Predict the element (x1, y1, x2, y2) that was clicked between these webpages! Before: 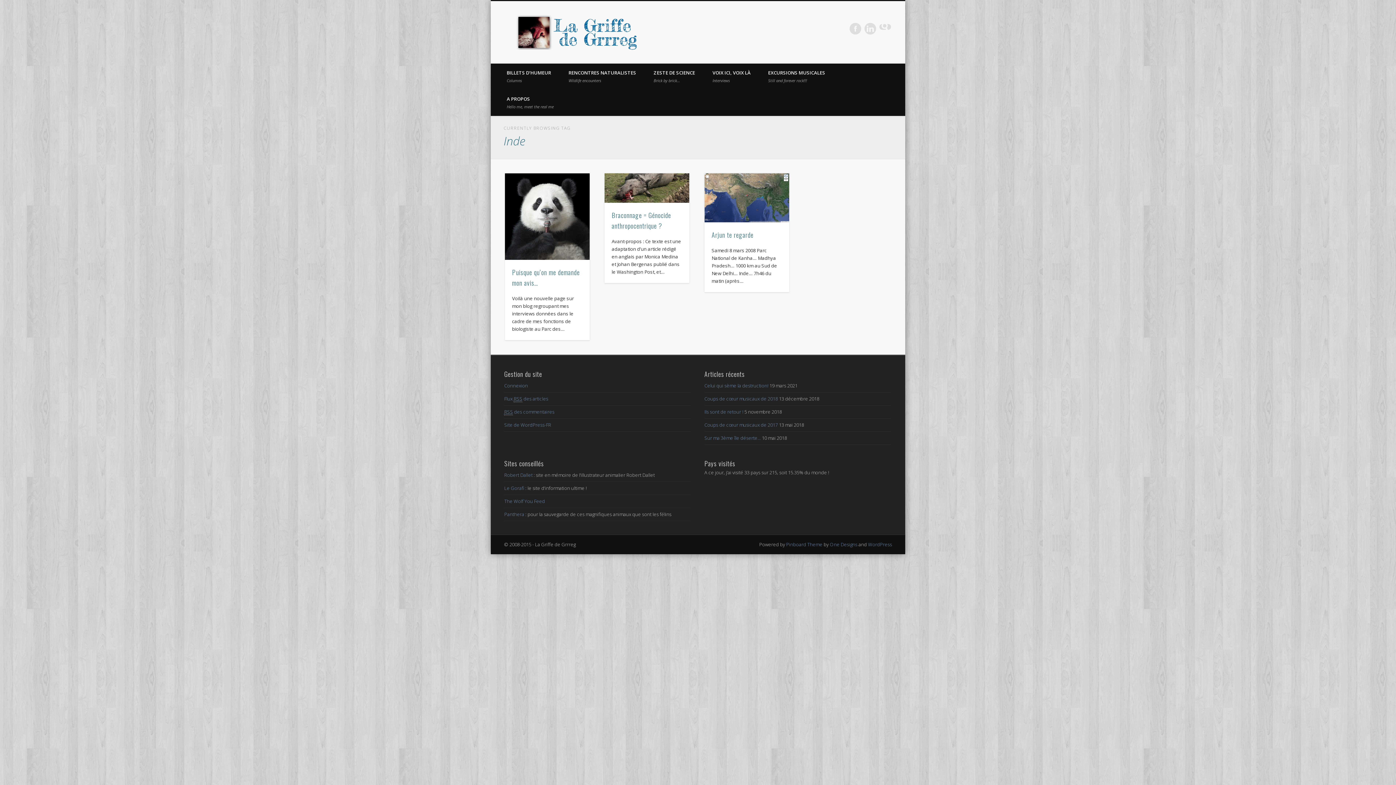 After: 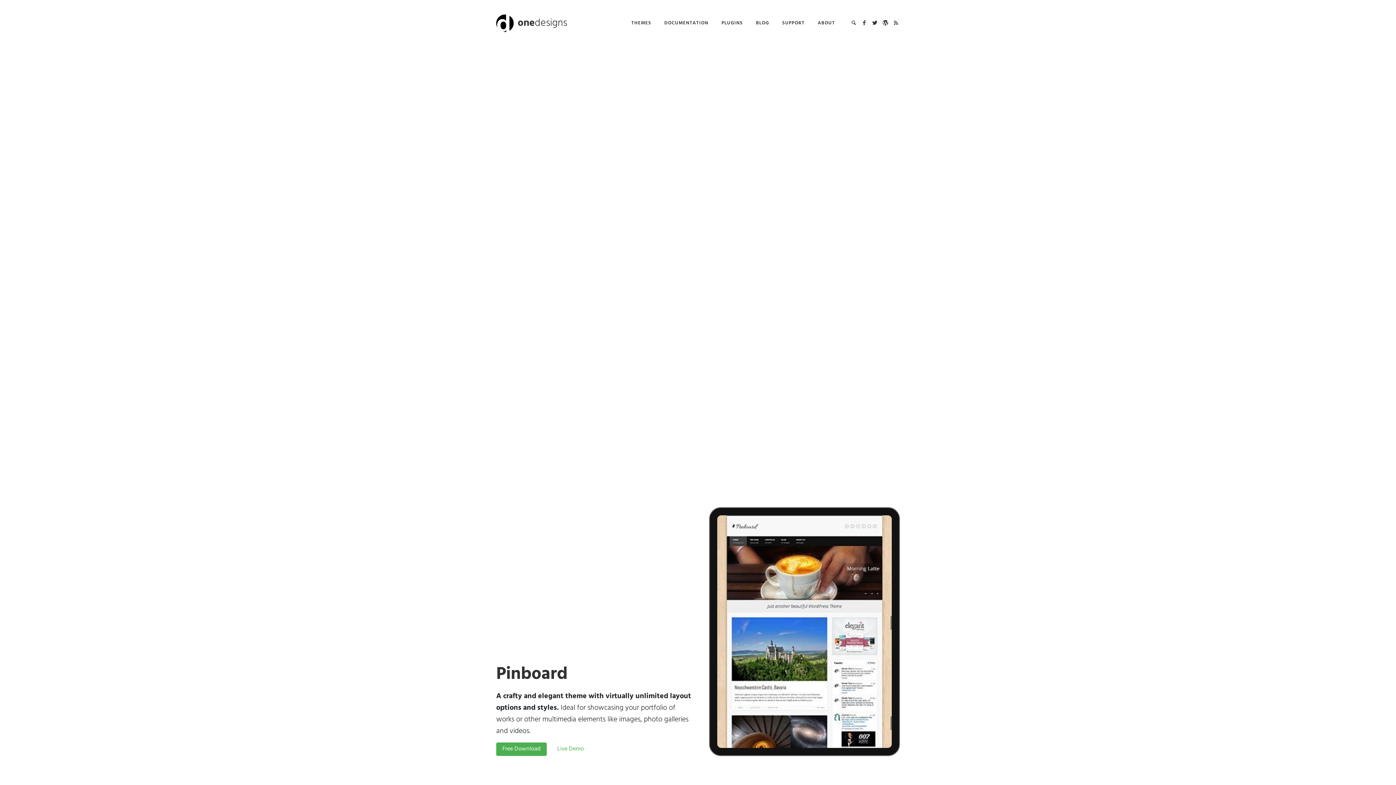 Action: bbox: (786, 541, 822, 547) label: Pinboard Theme